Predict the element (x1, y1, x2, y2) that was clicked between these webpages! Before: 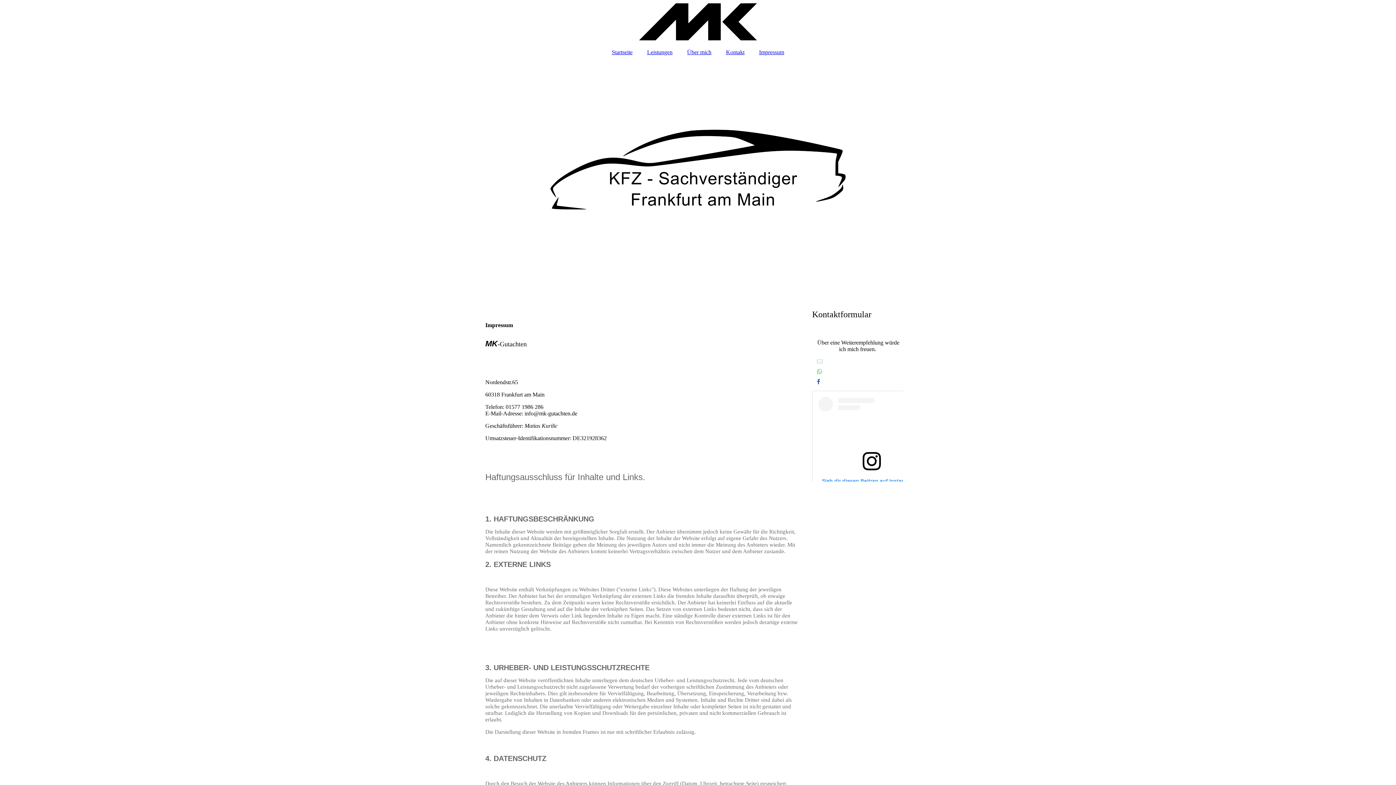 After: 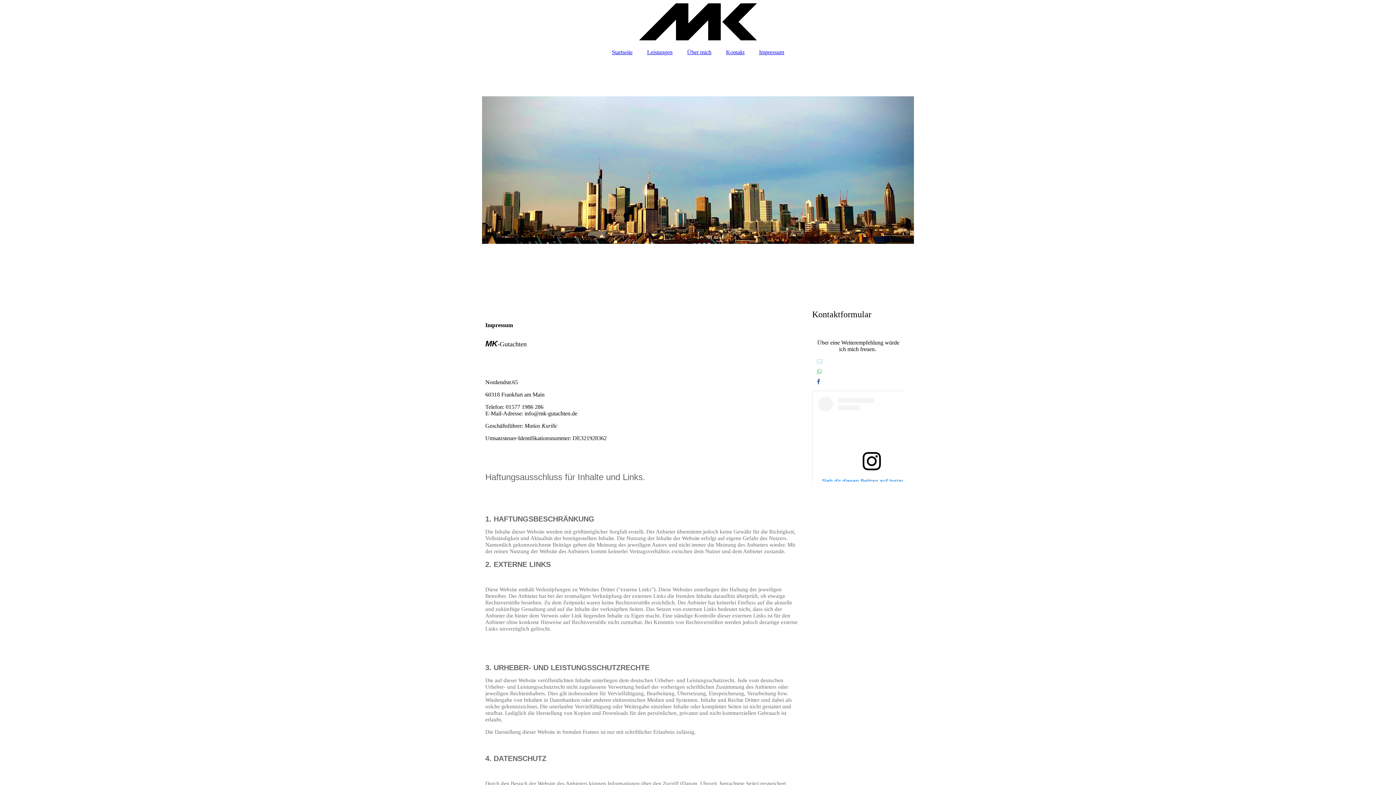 Action: bbox: (752, 45, 791, 59) label: Impressum